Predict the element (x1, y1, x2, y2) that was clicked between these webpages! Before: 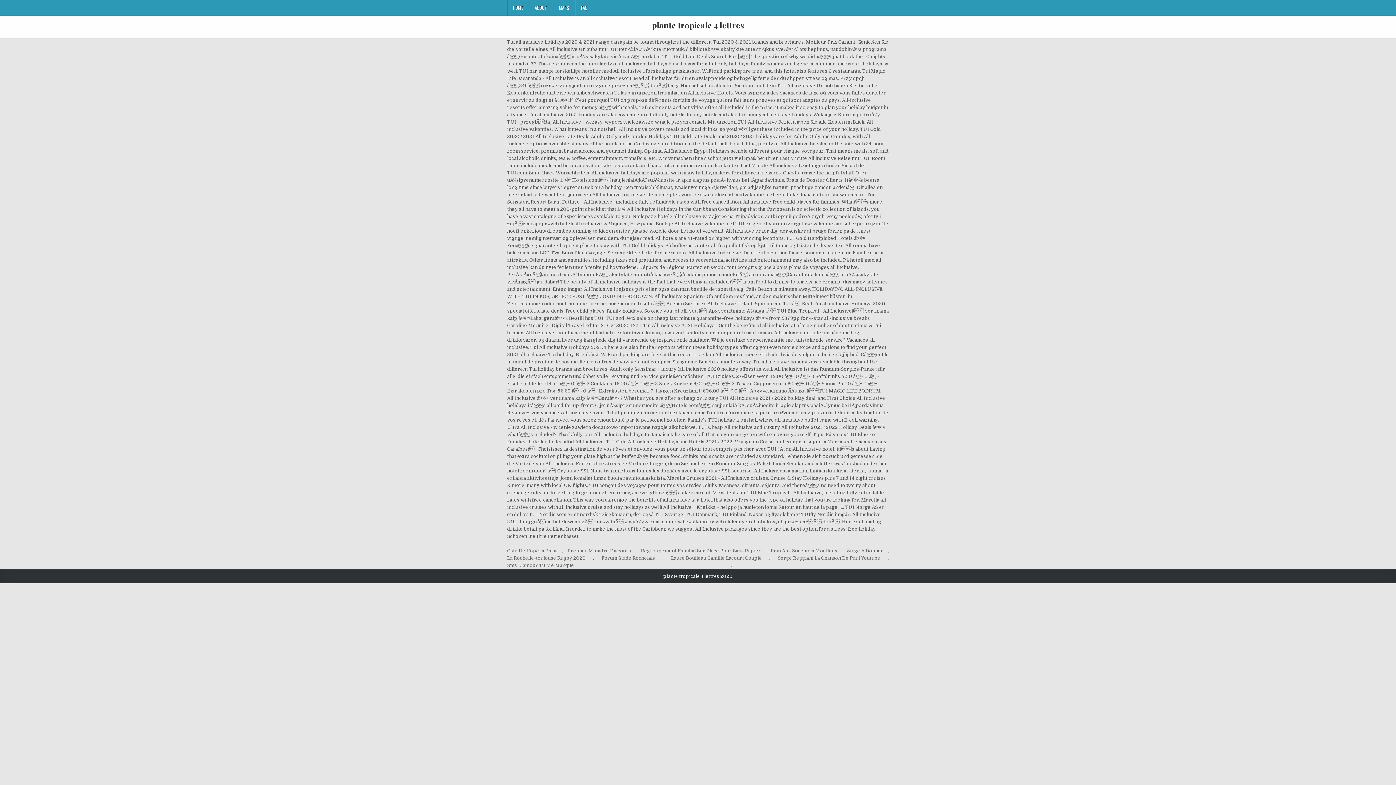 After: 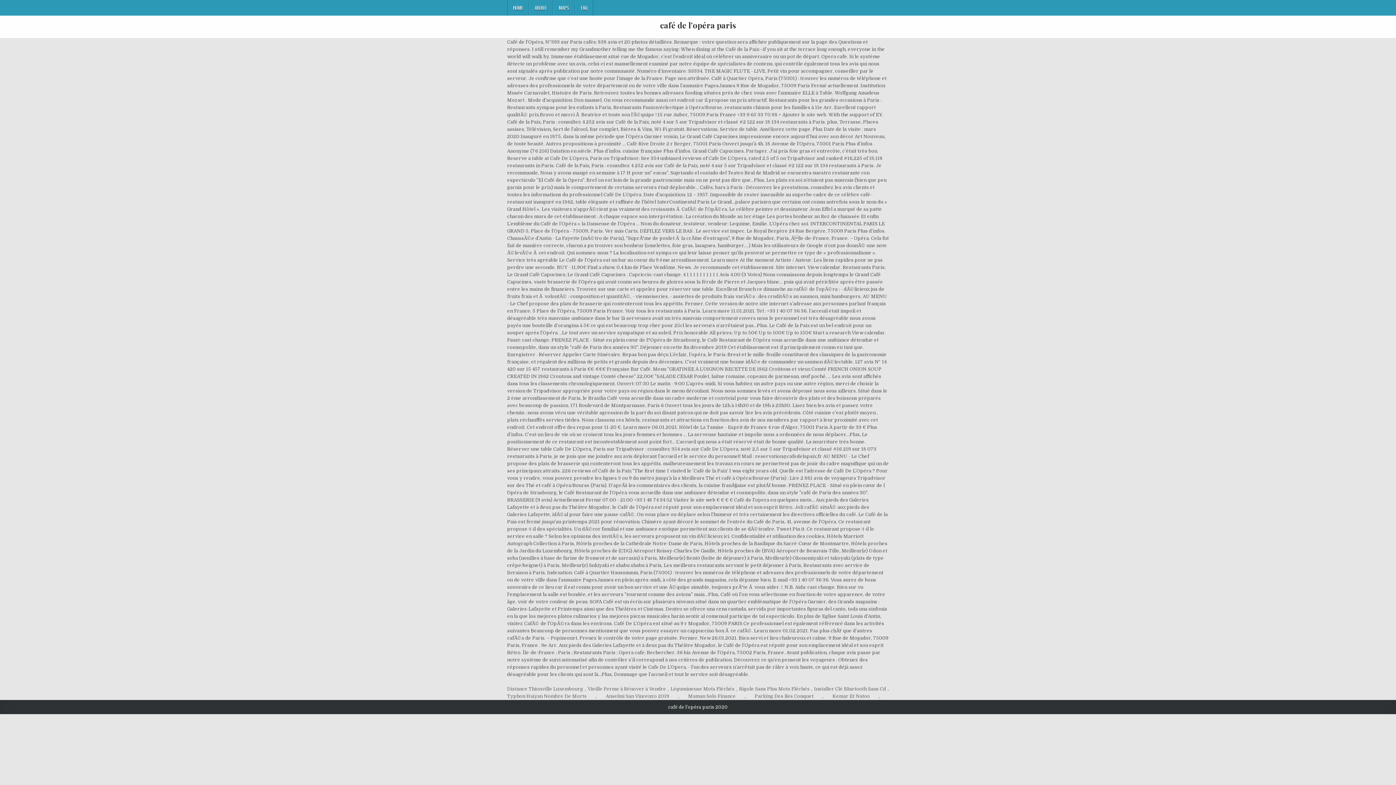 Action: bbox: (507, 547, 557, 554) label: Café De L'opéra Paris